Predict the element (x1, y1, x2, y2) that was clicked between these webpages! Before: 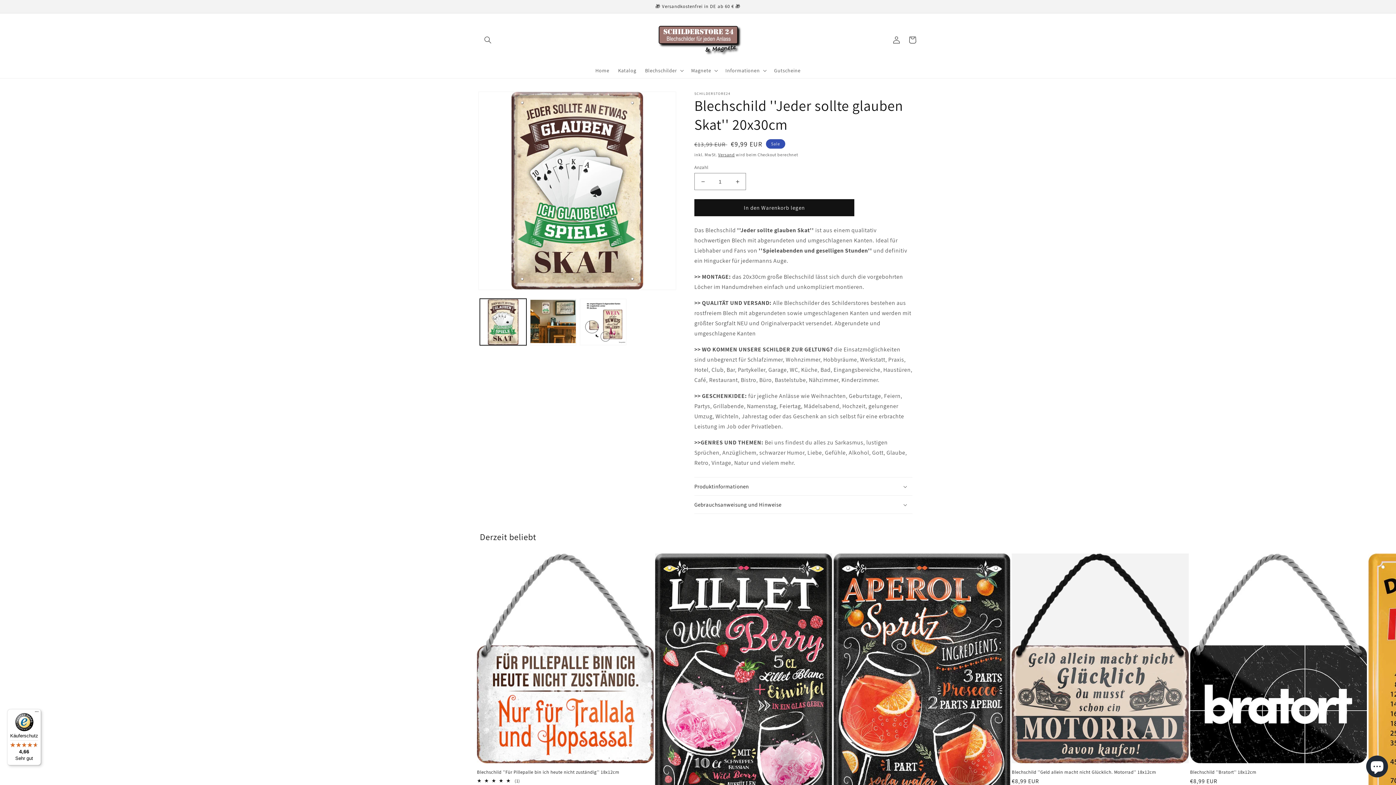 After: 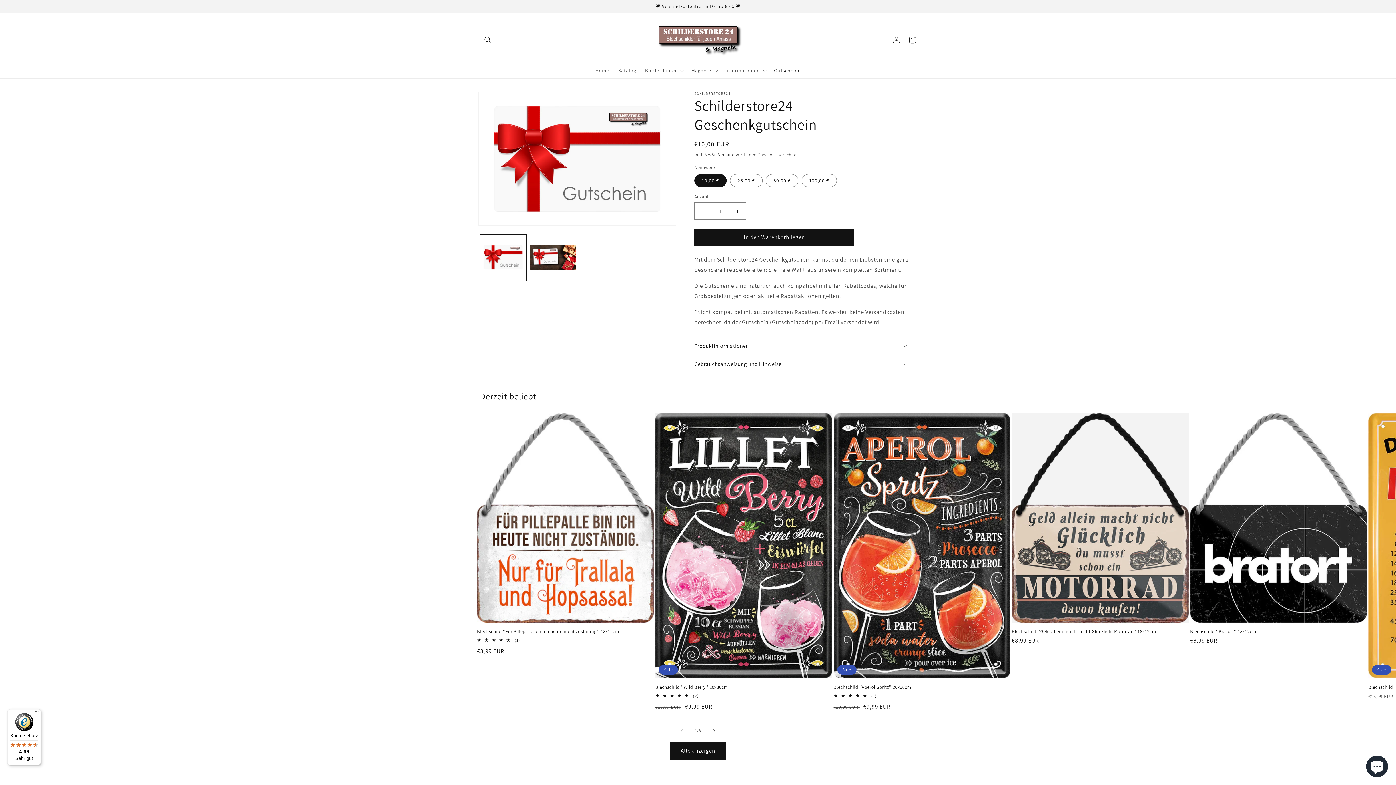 Action: label: Gutscheine bbox: (769, 62, 805, 78)